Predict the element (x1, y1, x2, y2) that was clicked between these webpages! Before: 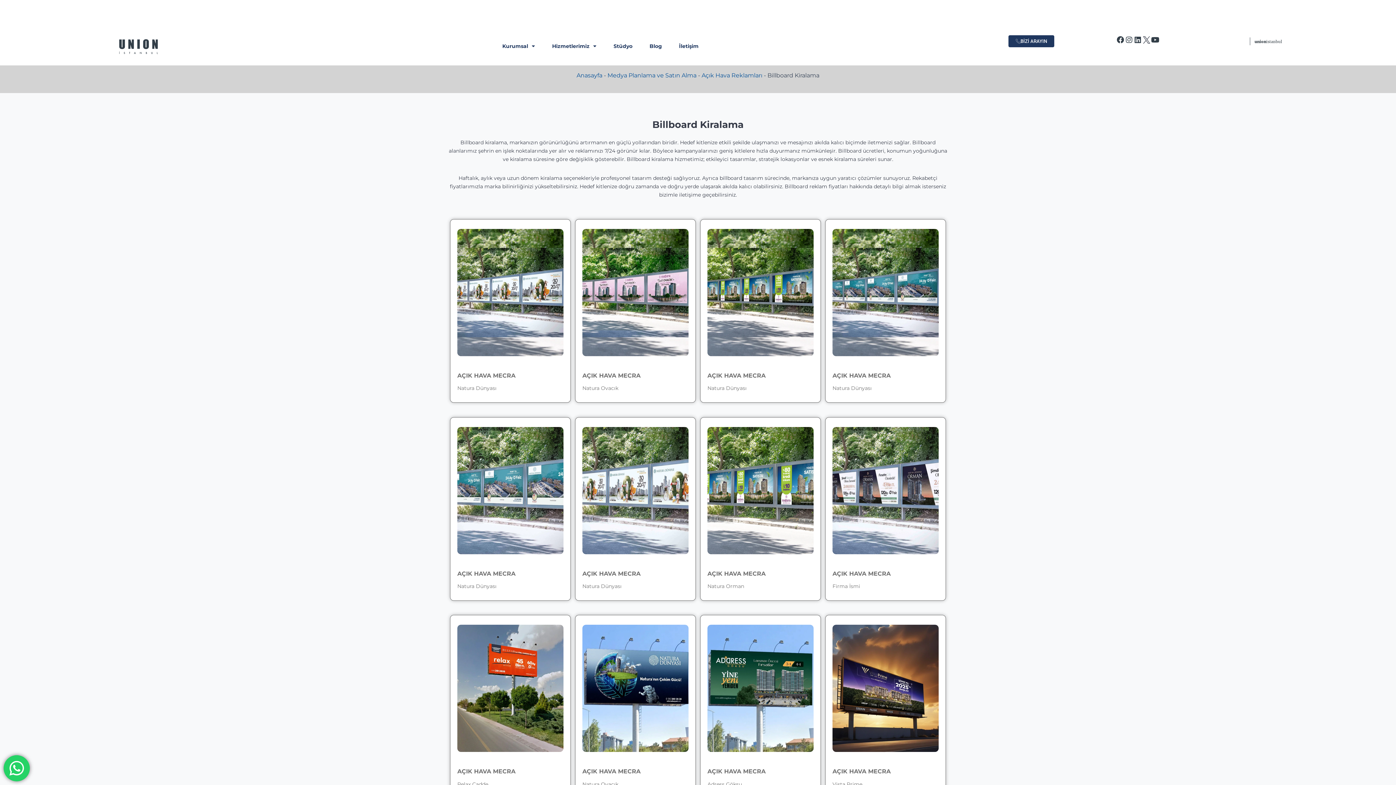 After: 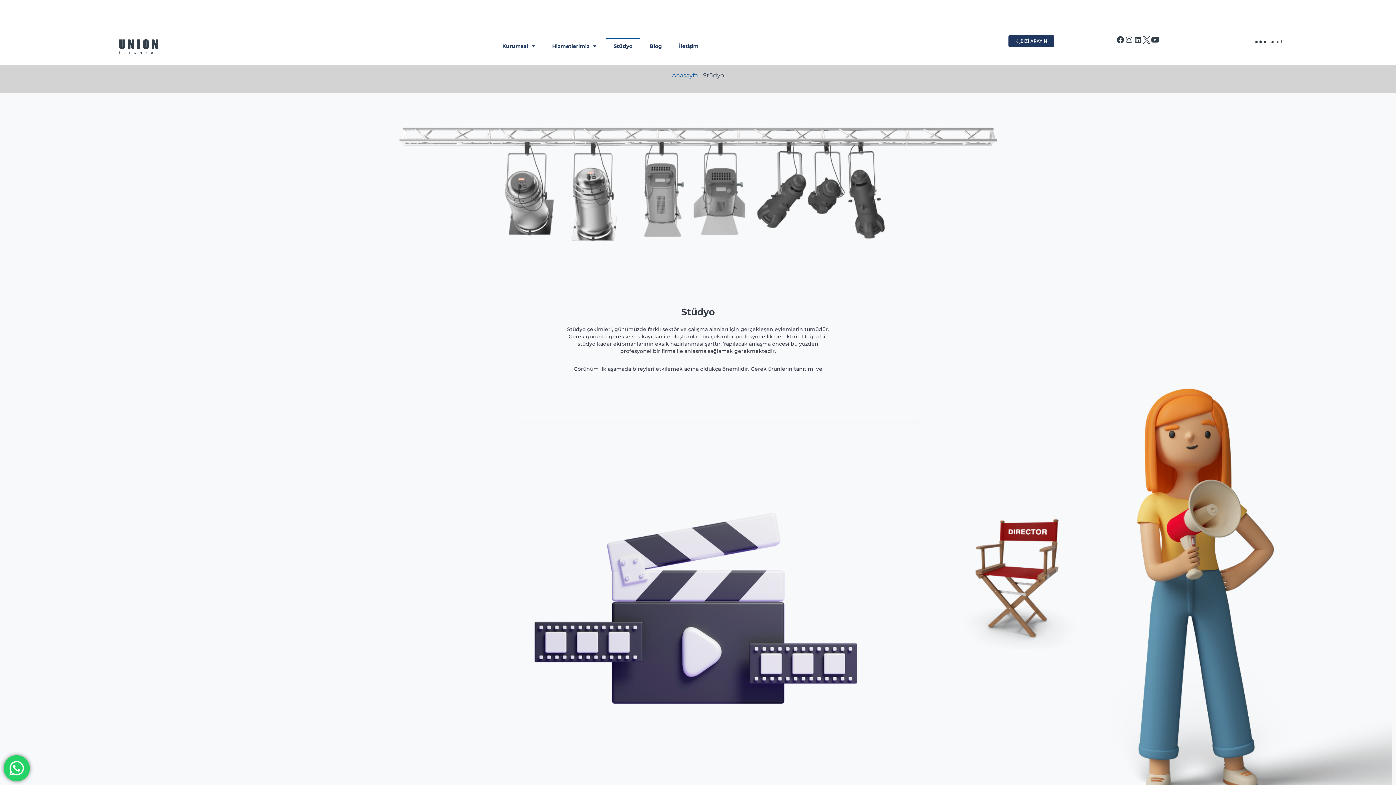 Action: label: Stüdyo bbox: (606, 37, 639, 54)